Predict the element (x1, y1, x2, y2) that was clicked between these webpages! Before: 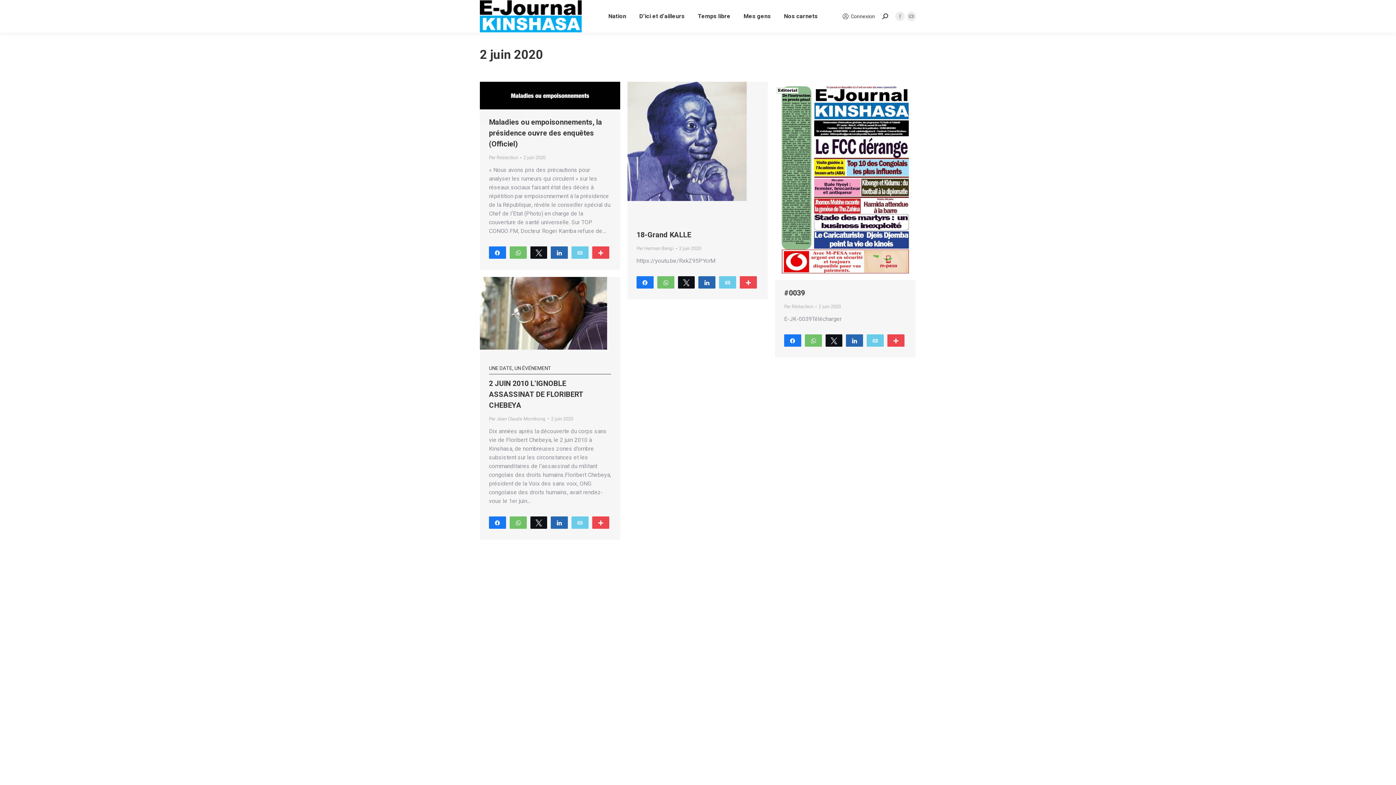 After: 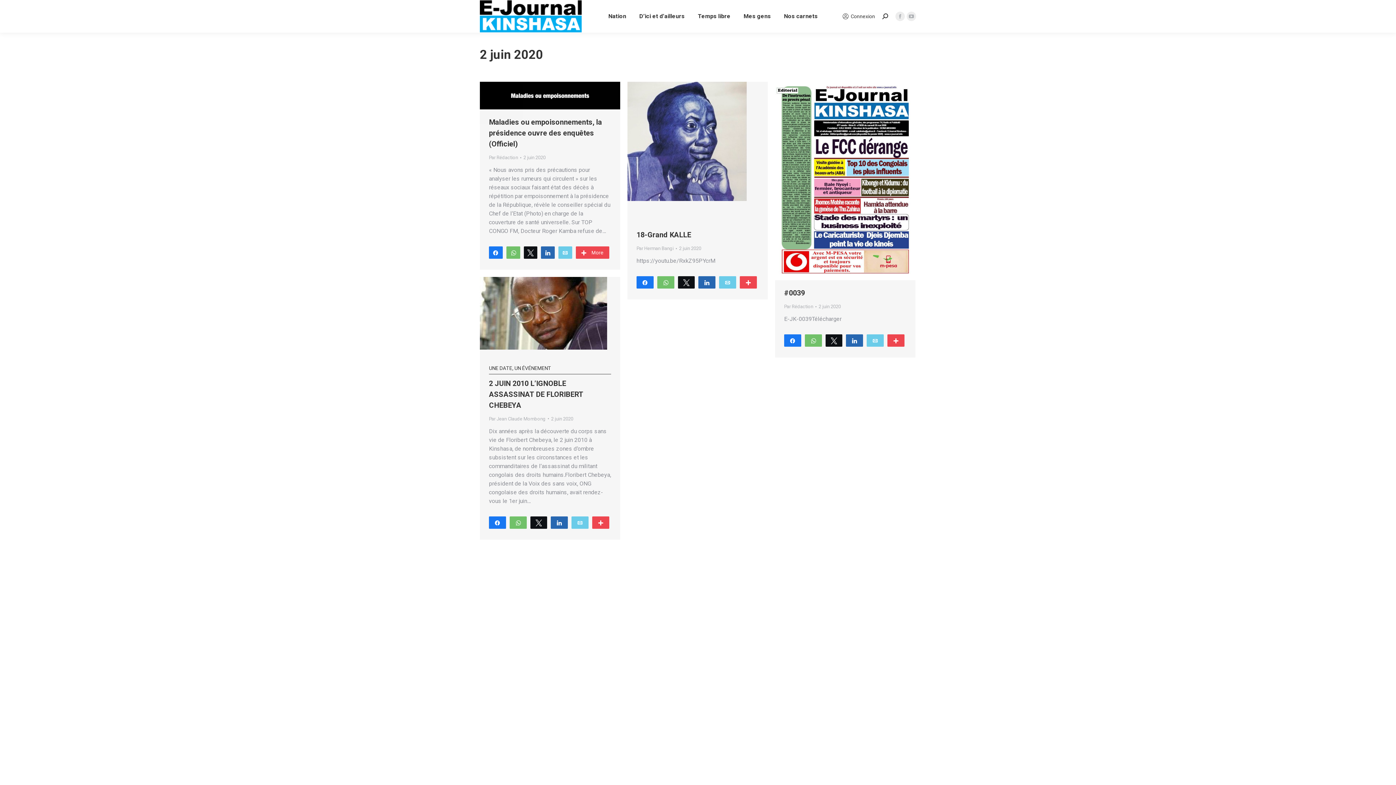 Action: label: More bbox: (592, 246, 609, 257)